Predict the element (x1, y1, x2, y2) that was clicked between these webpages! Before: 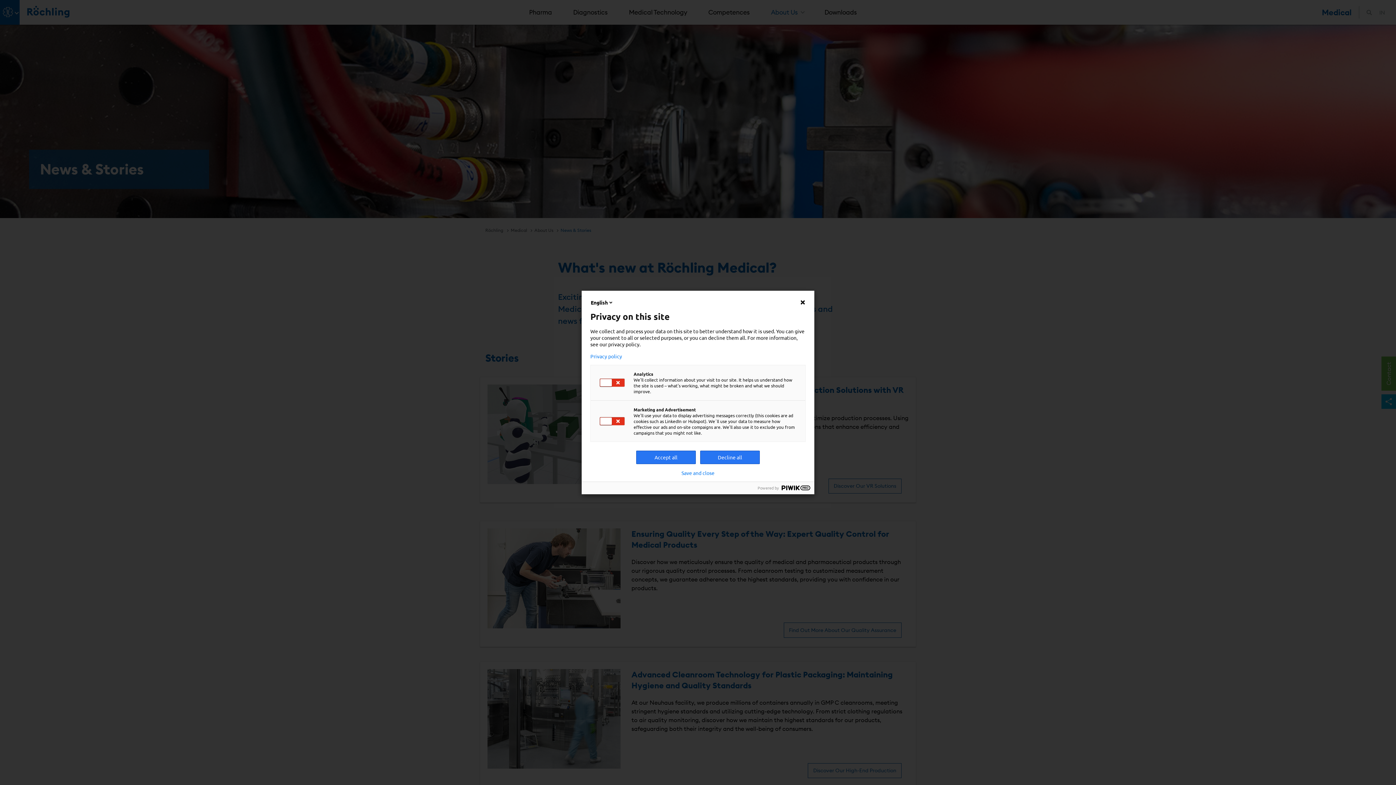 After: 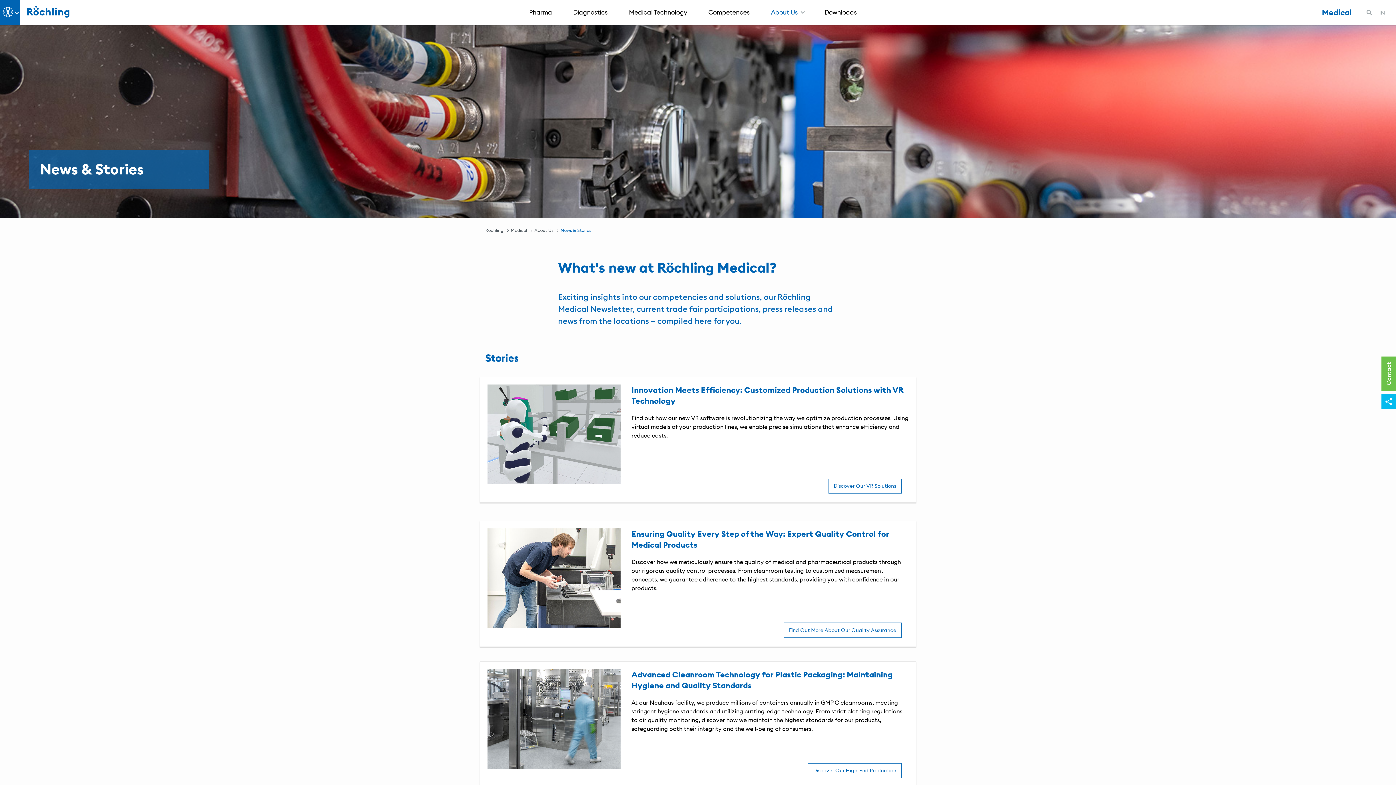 Action: bbox: (800, 299, 805, 305)